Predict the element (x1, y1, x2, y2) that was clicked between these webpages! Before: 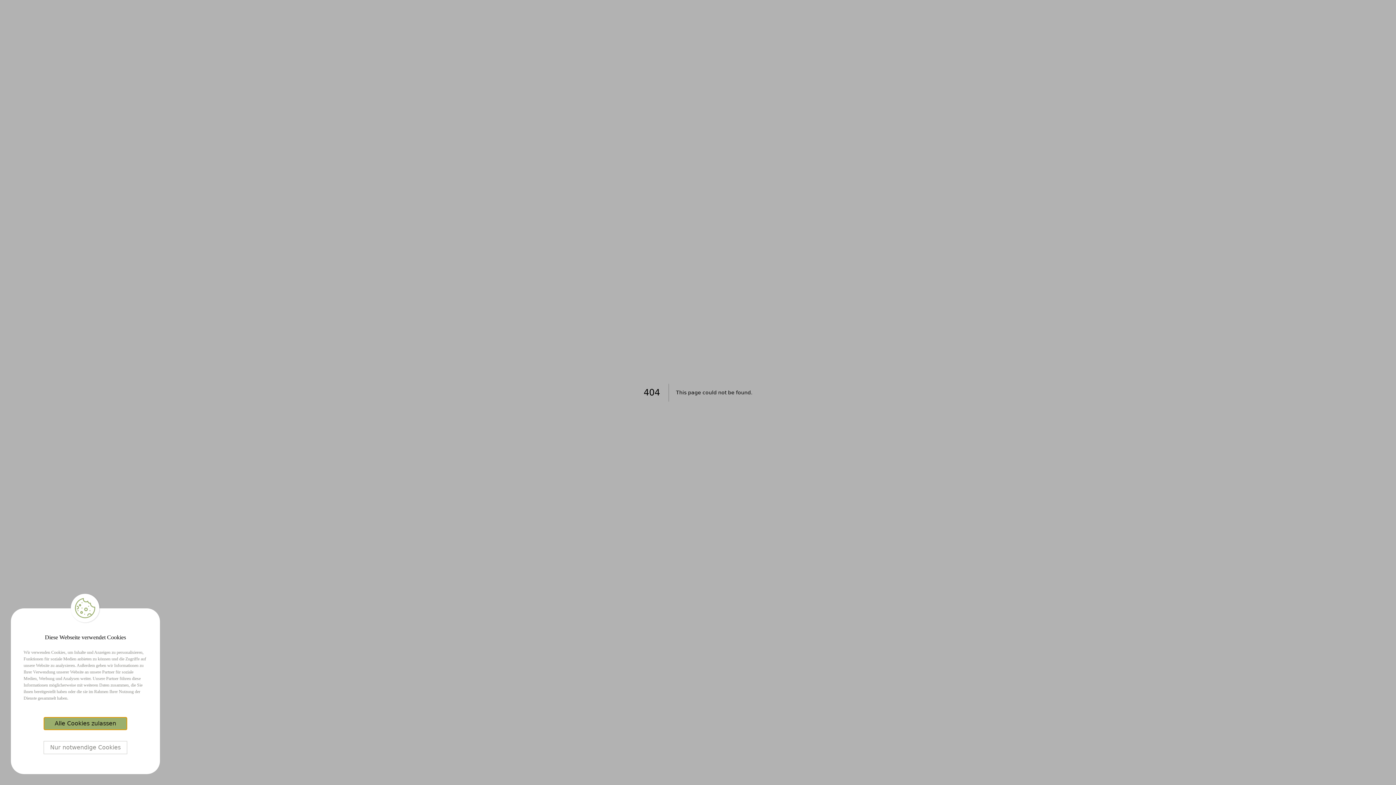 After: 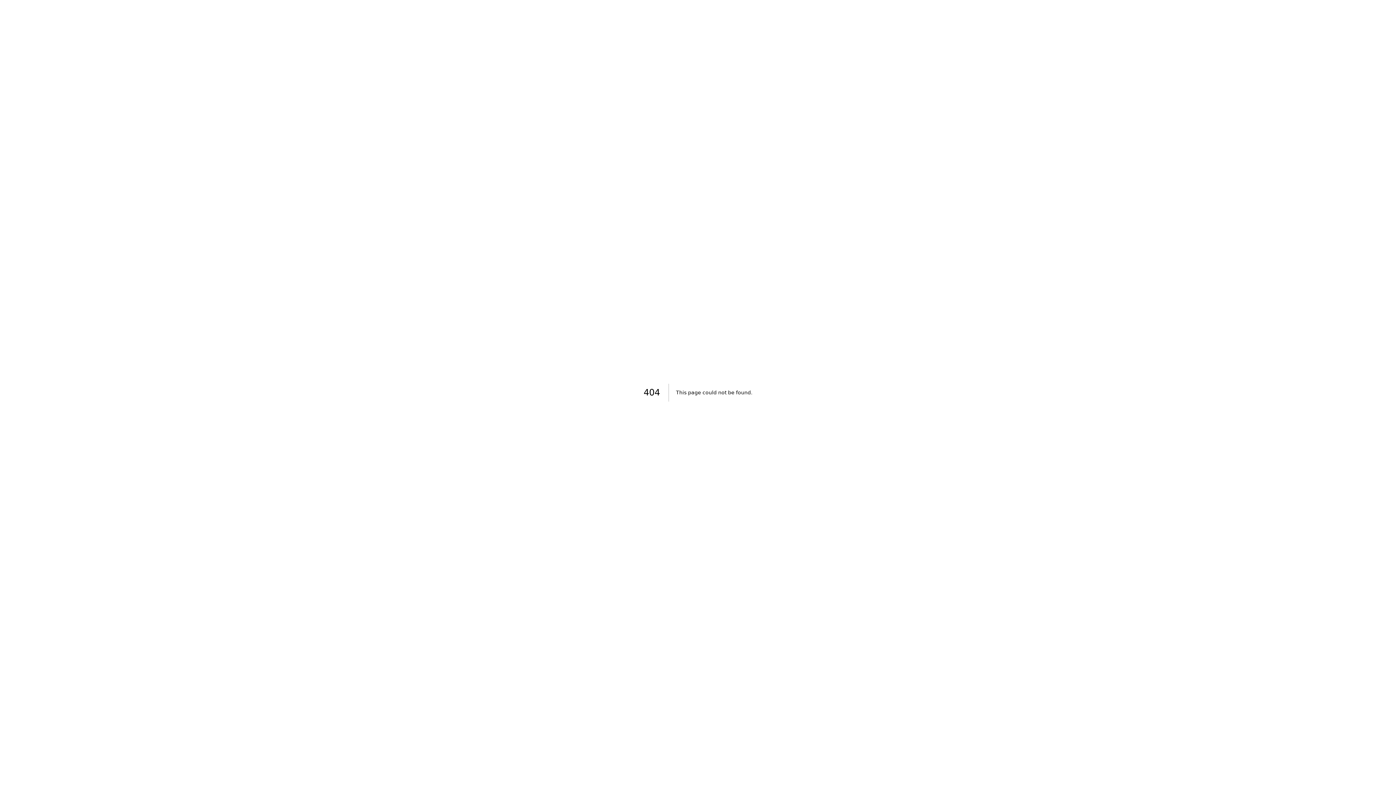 Action: bbox: (43, 717, 127, 730) label: Accept cookies